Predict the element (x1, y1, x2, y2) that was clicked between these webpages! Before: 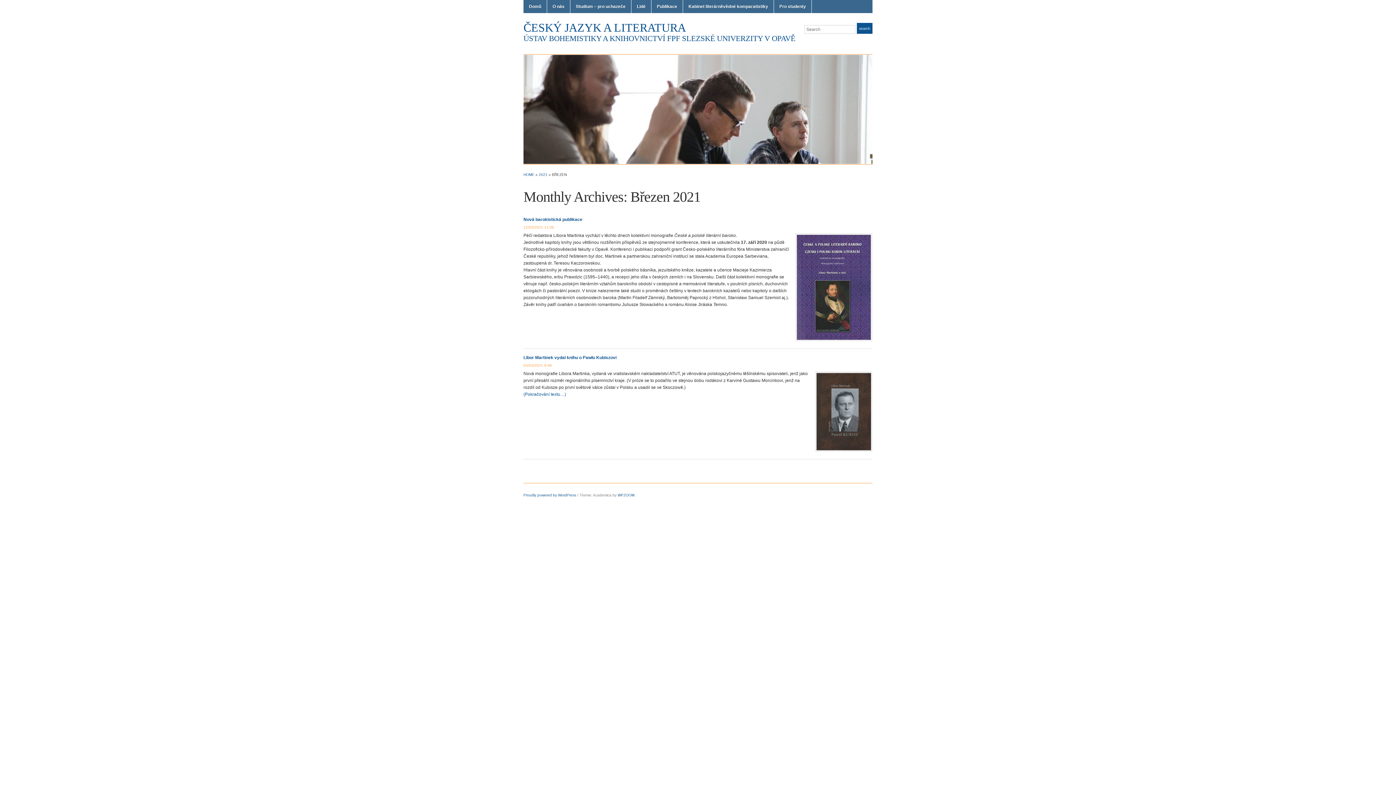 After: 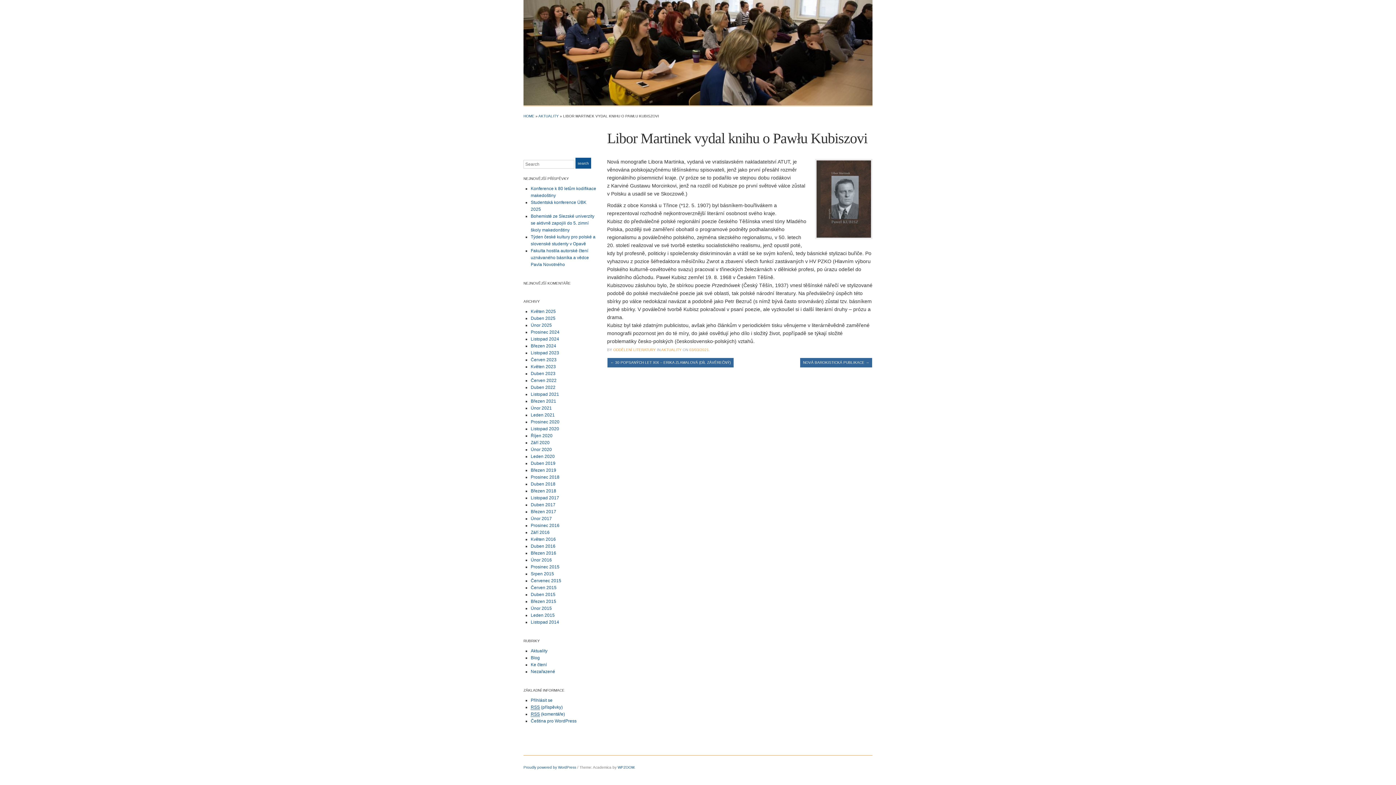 Action: label: (Pokračování textu…) bbox: (523, 391, 566, 396)